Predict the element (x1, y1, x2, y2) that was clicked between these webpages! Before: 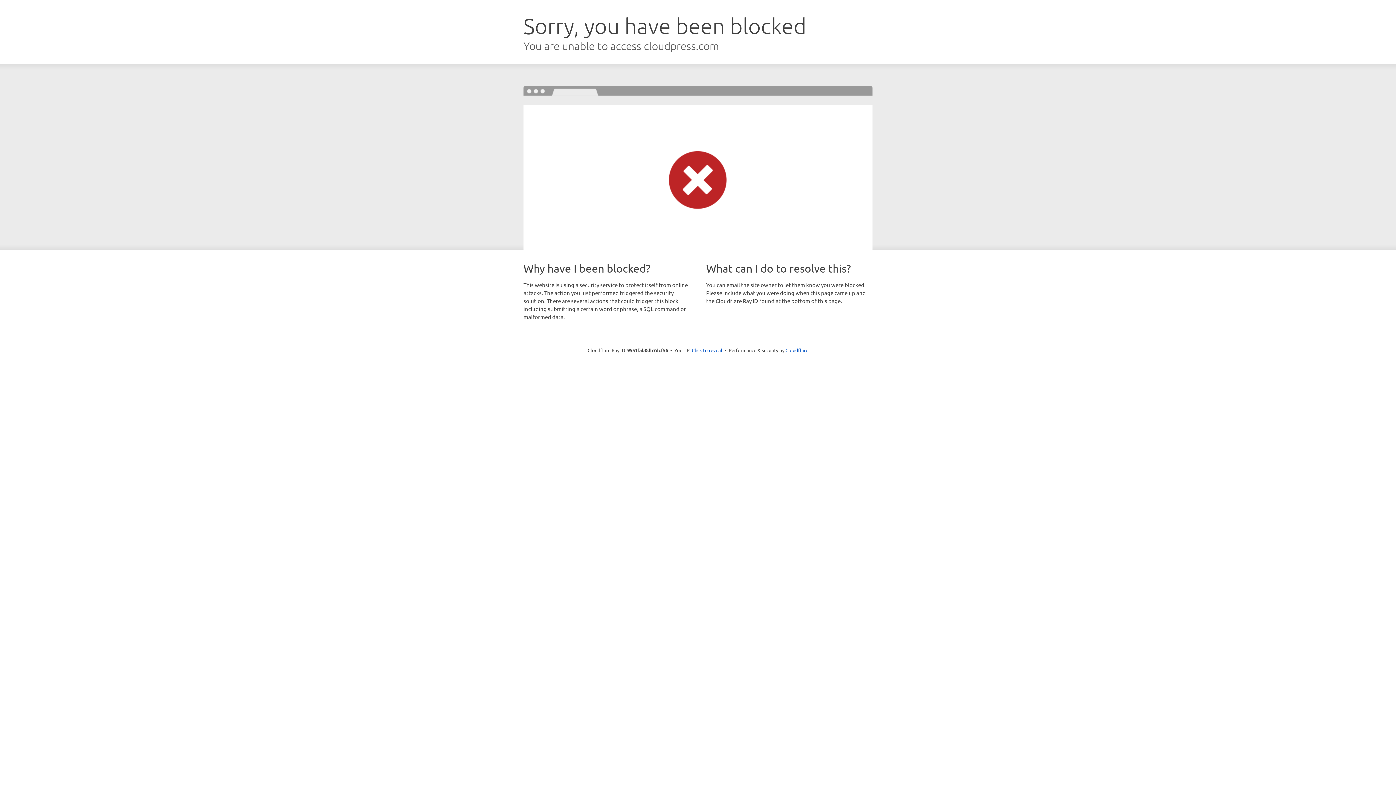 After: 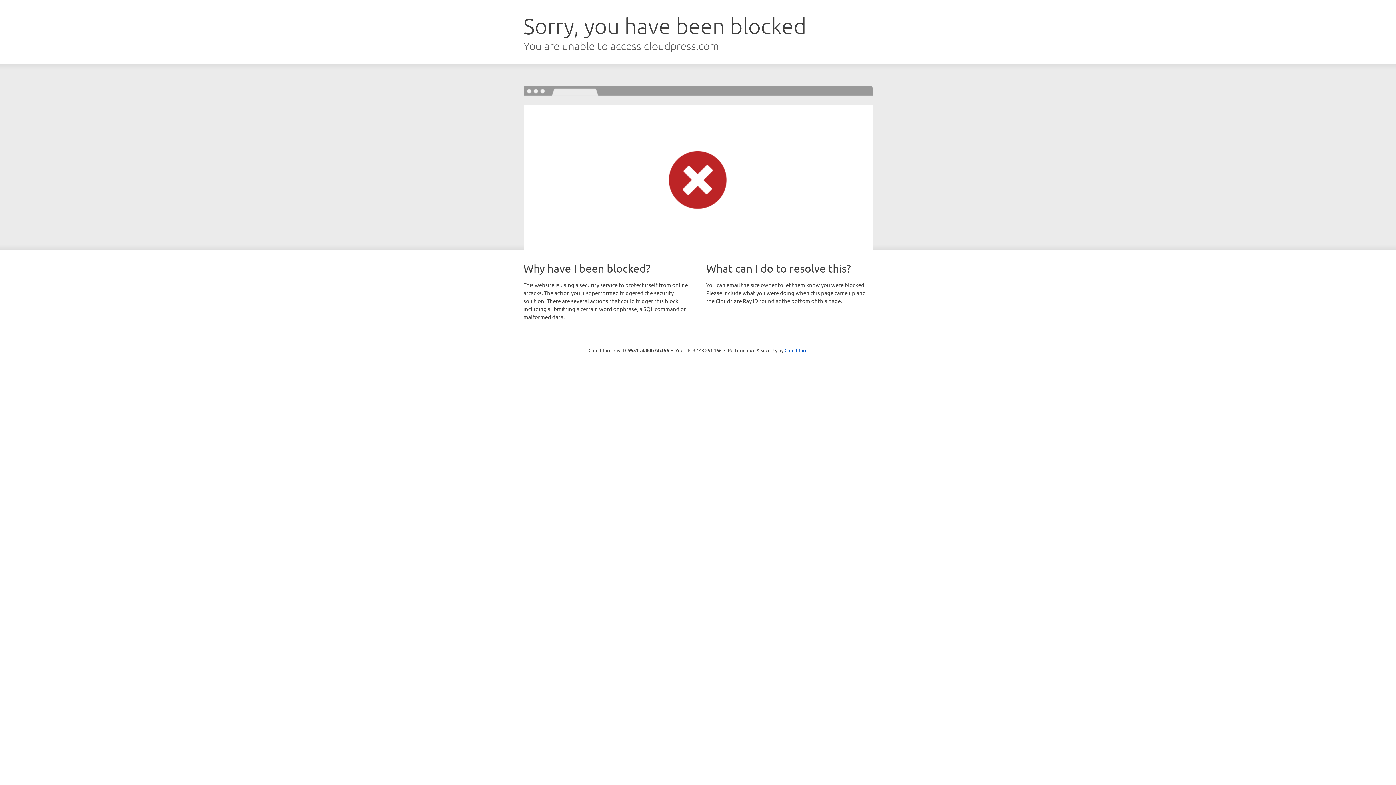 Action: bbox: (692, 346, 722, 353) label: Click to reveal